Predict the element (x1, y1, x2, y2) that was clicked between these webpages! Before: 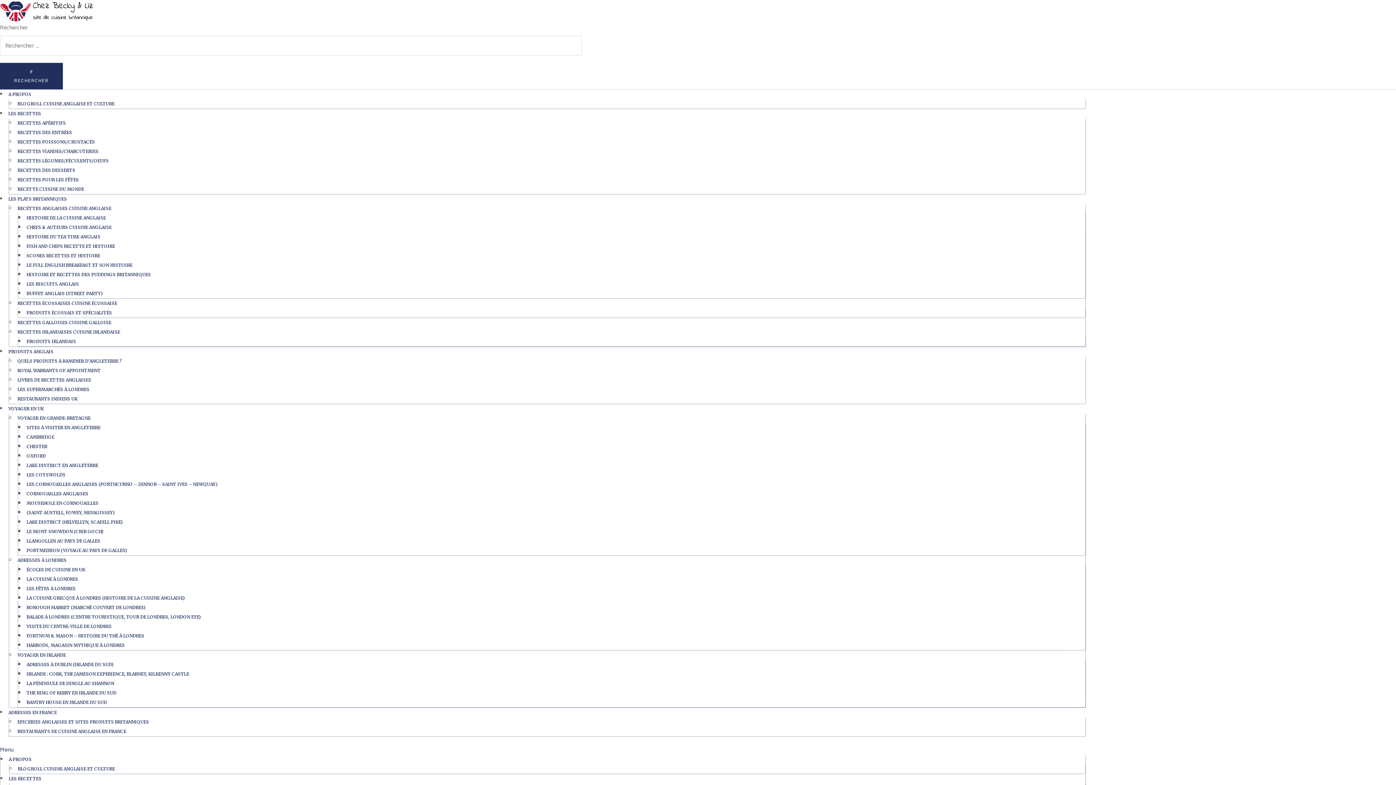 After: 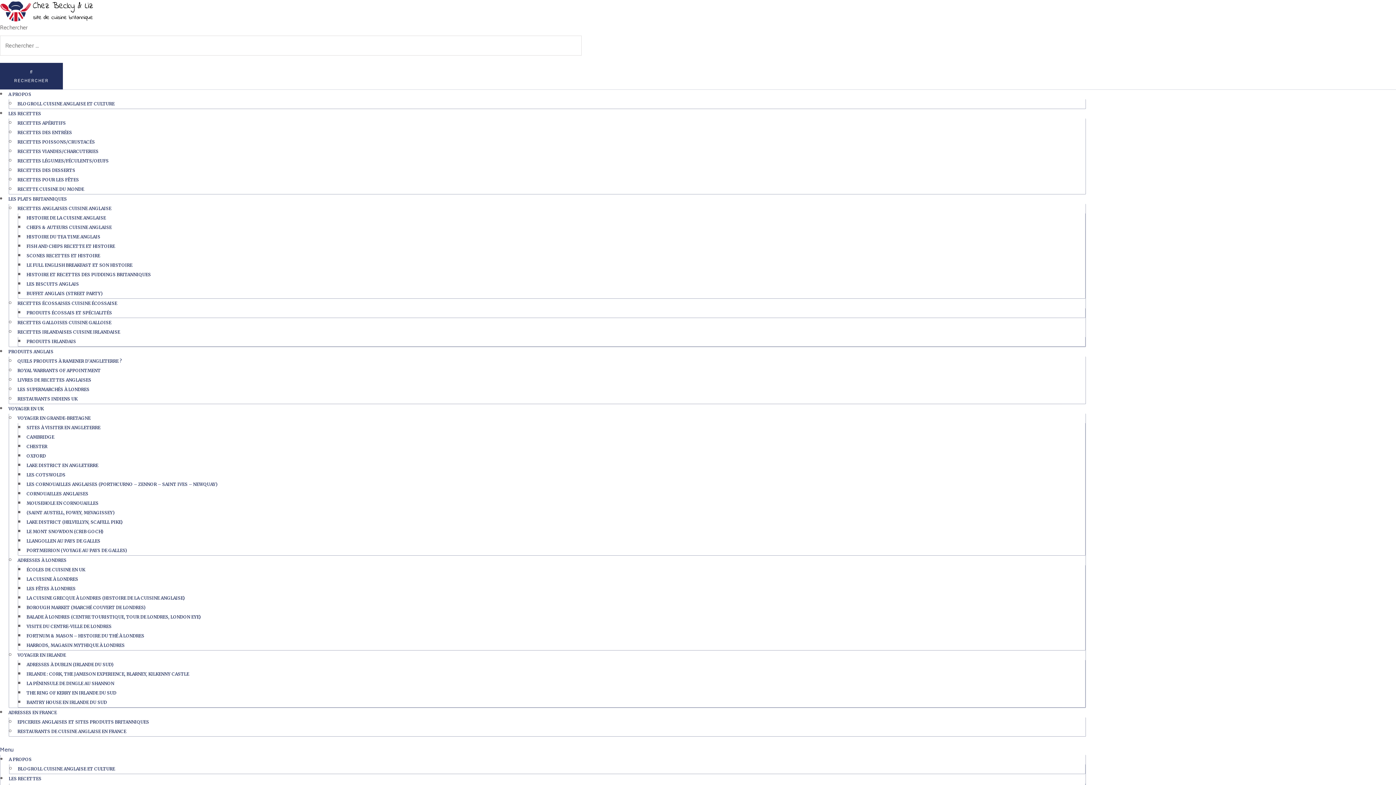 Action: bbox: (0, 62, 62, 89) label: Rechercher 